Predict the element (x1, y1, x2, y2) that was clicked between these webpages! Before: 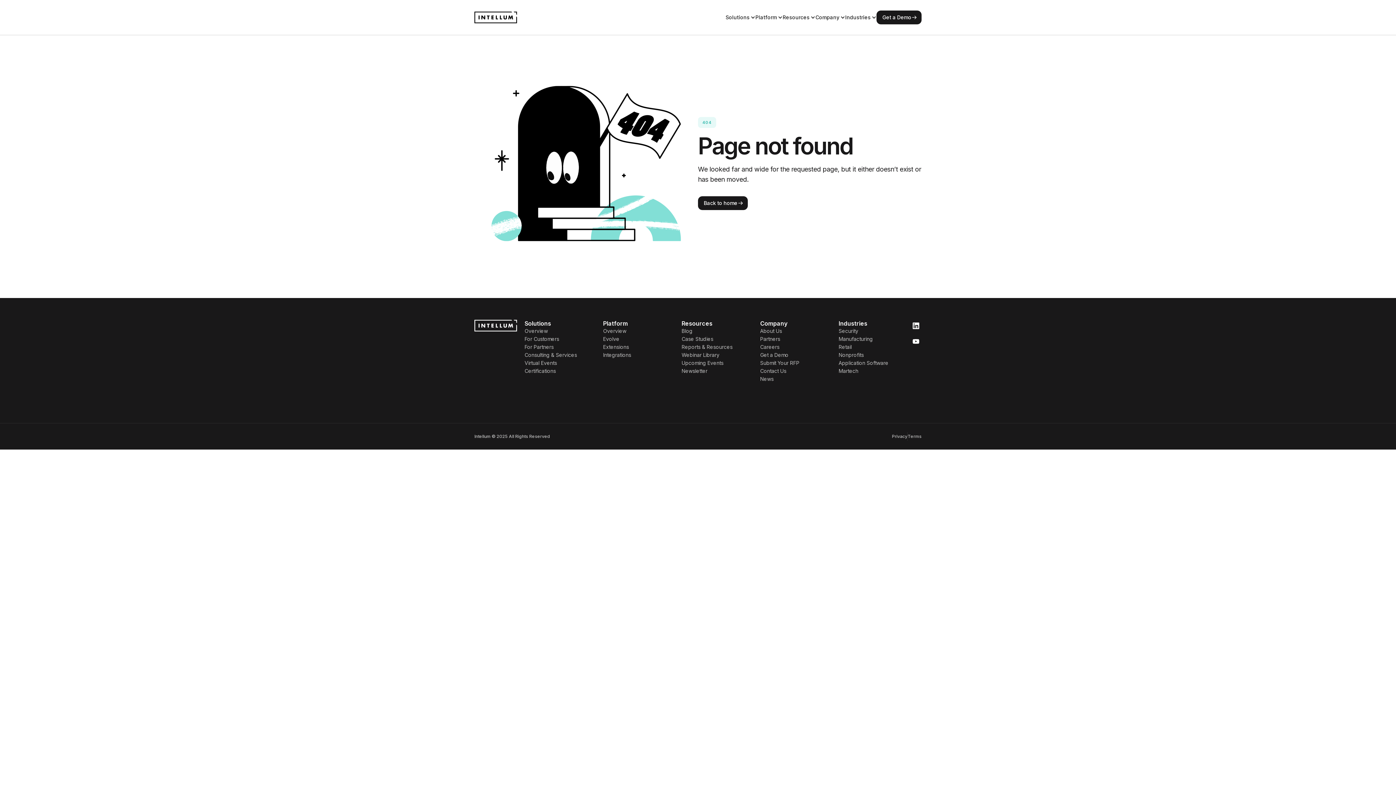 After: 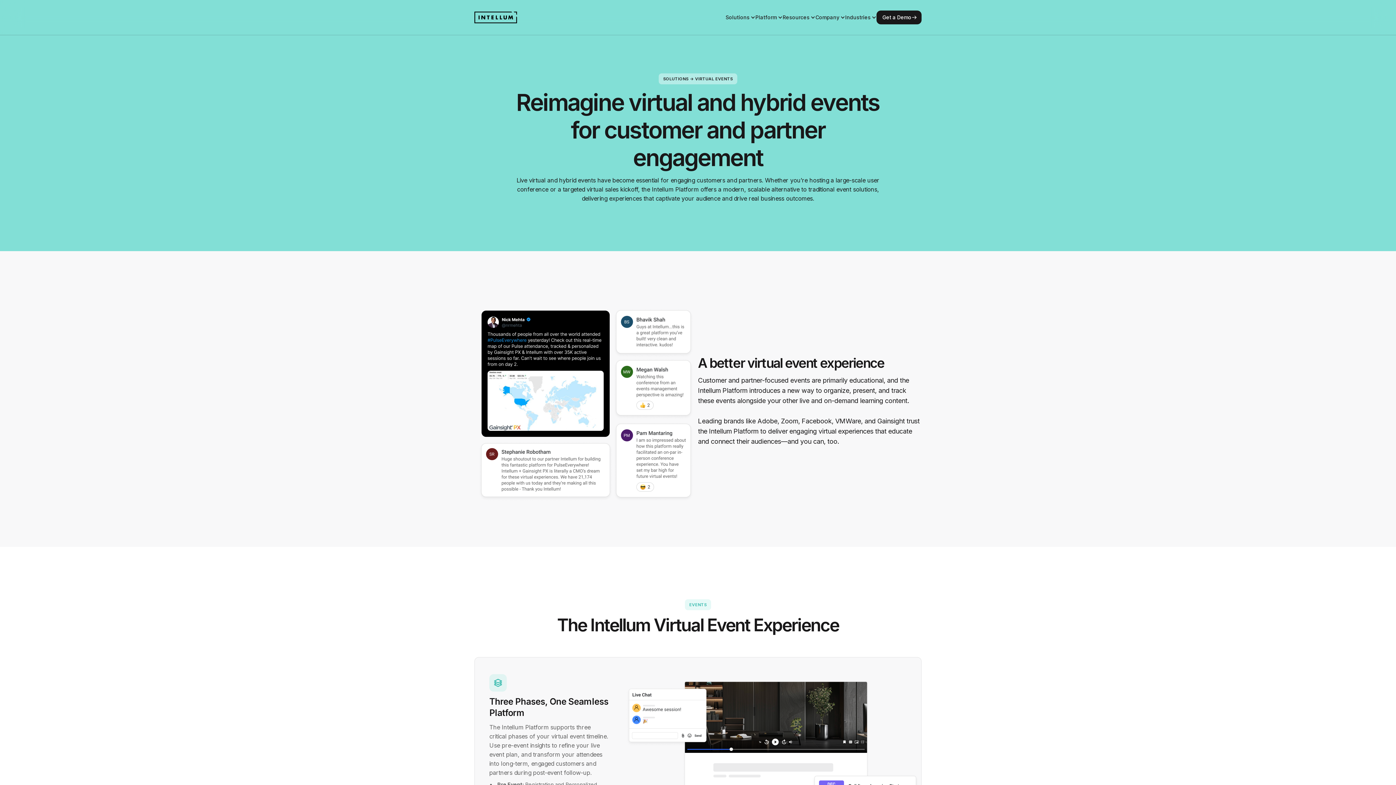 Action: label: Virtual Events bbox: (524, 359, 557, 367)